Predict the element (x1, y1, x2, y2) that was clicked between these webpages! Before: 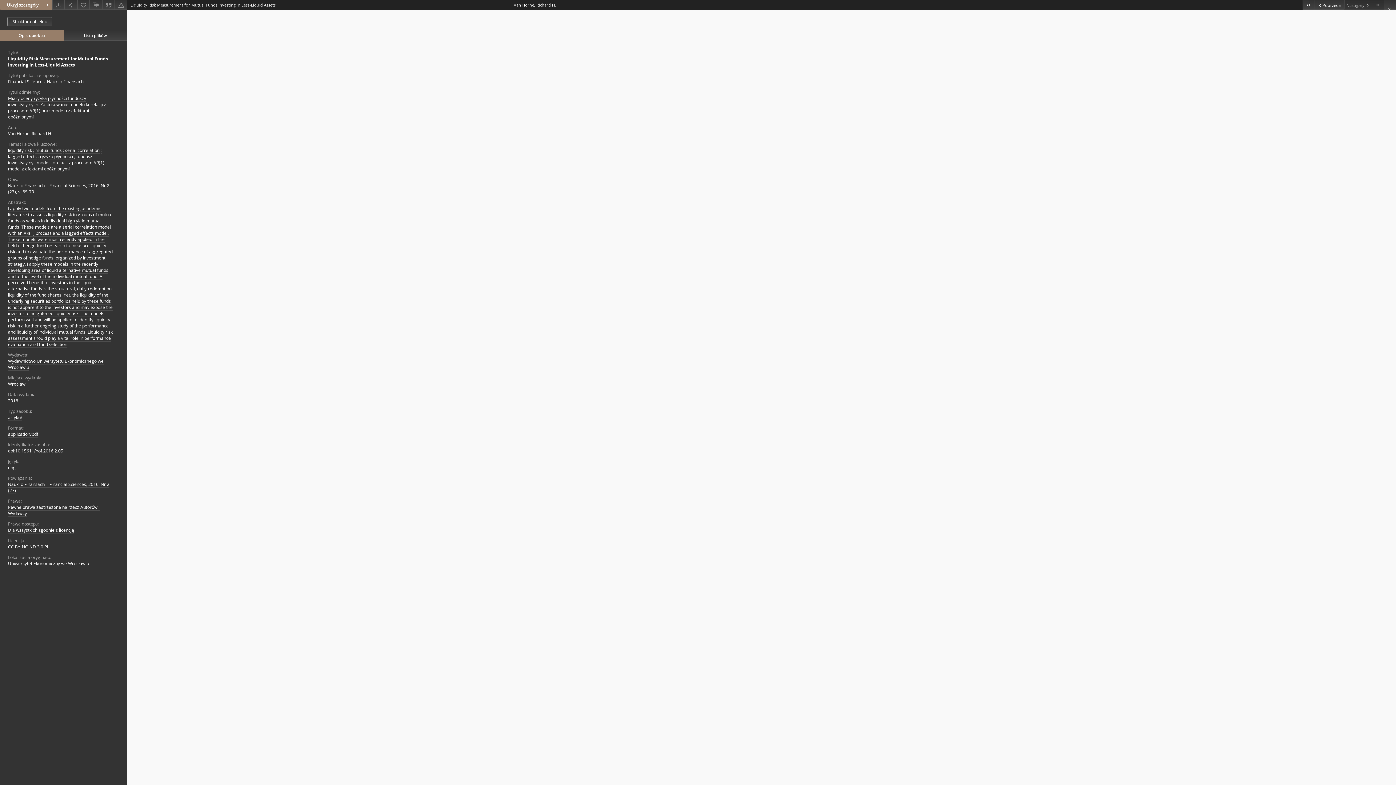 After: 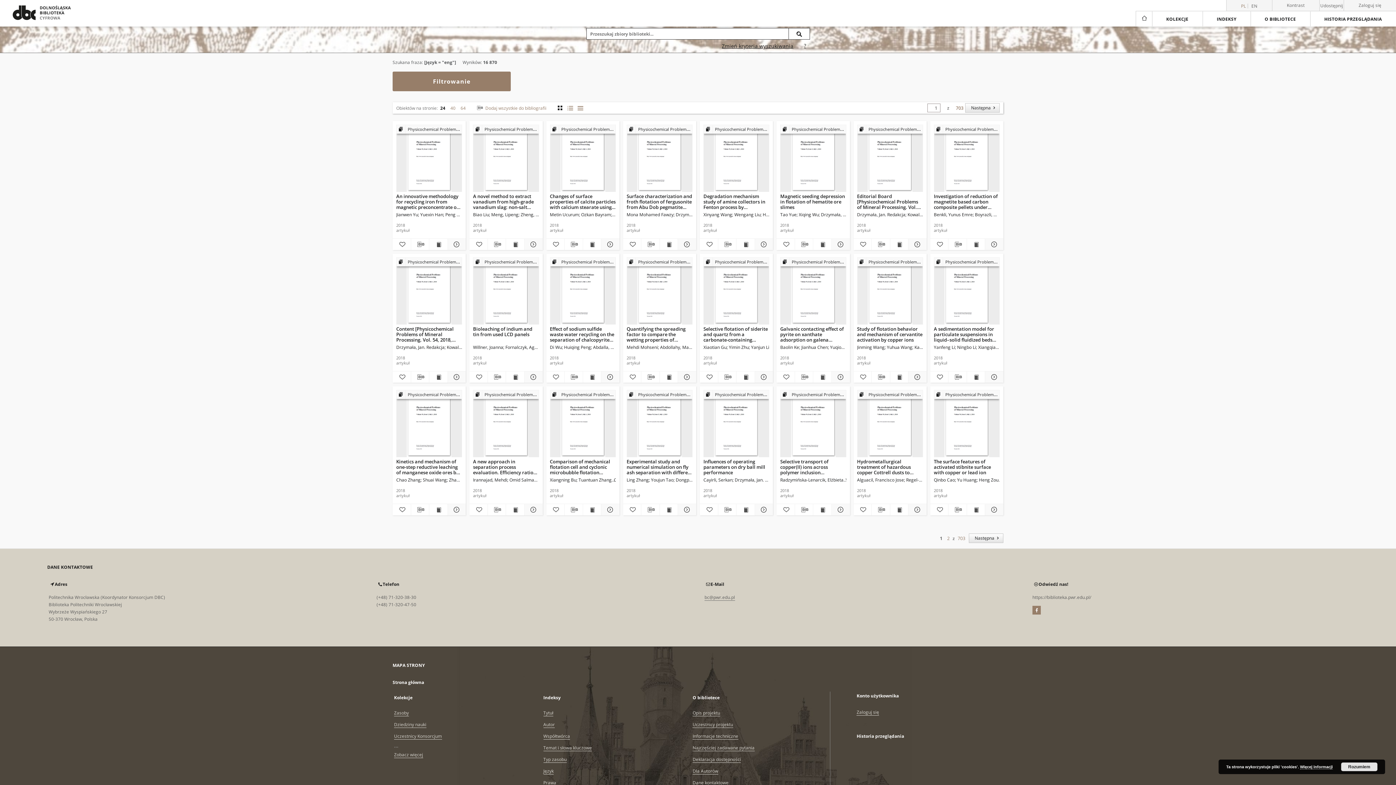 Action: bbox: (8, 464, 15, 471) label: eng